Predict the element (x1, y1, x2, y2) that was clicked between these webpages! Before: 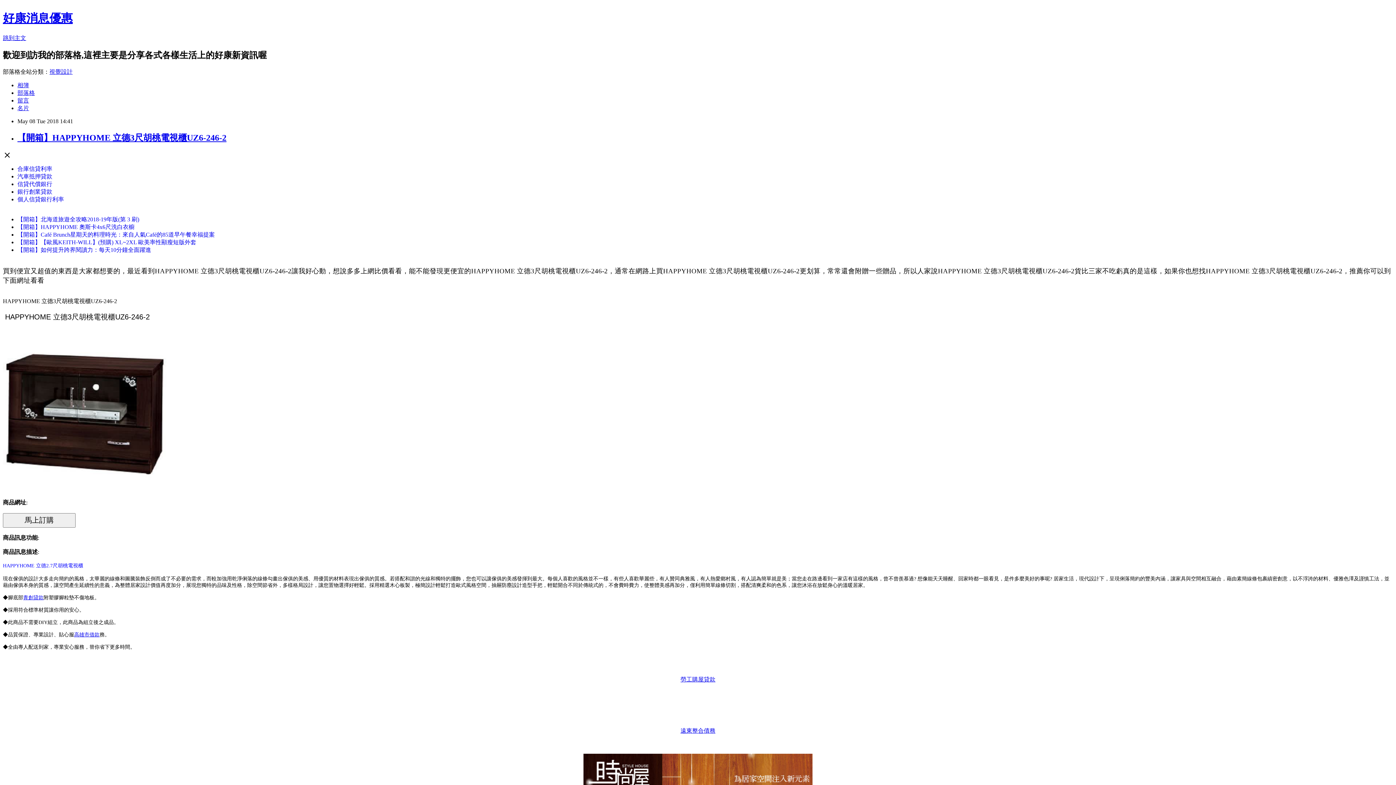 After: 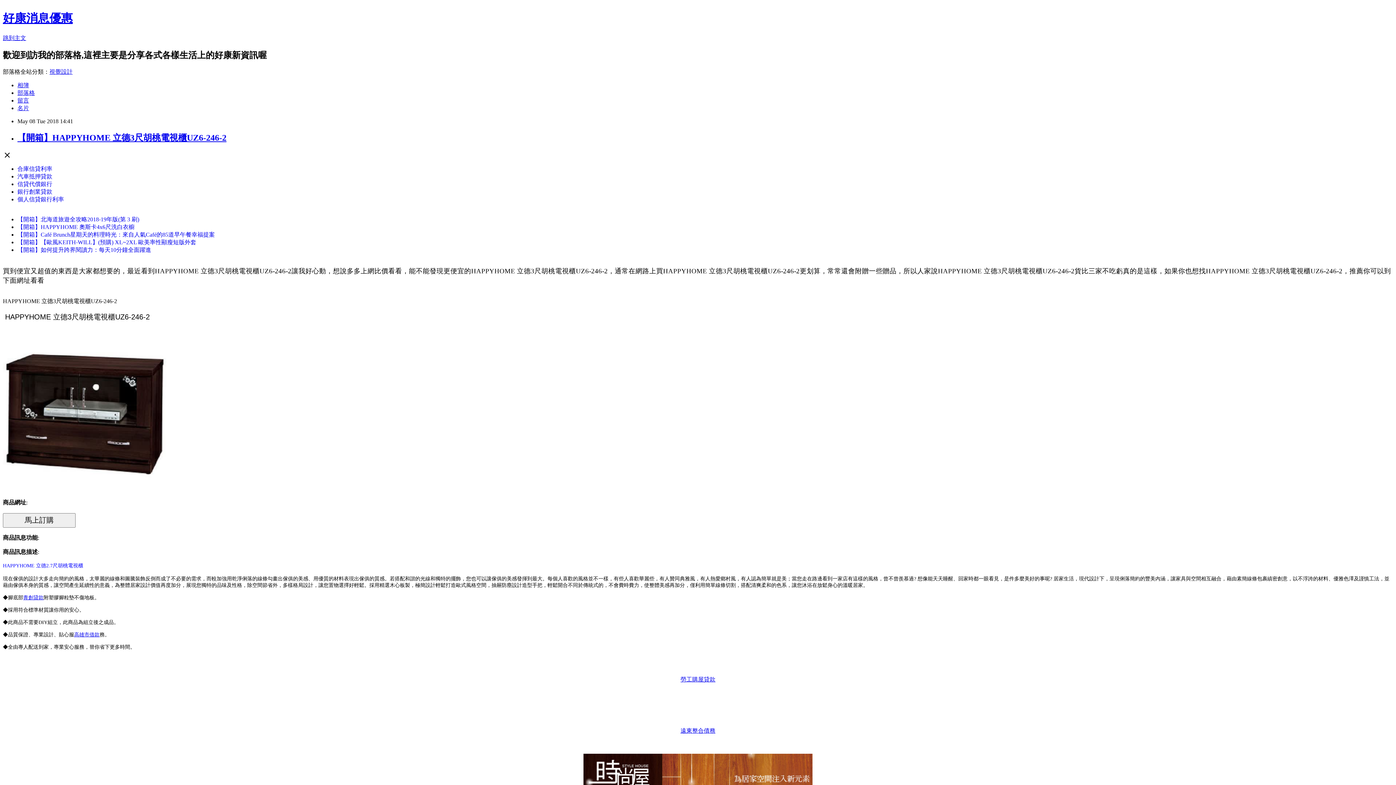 Action: bbox: (17, 165, 52, 171) label: 合庫信貸利率